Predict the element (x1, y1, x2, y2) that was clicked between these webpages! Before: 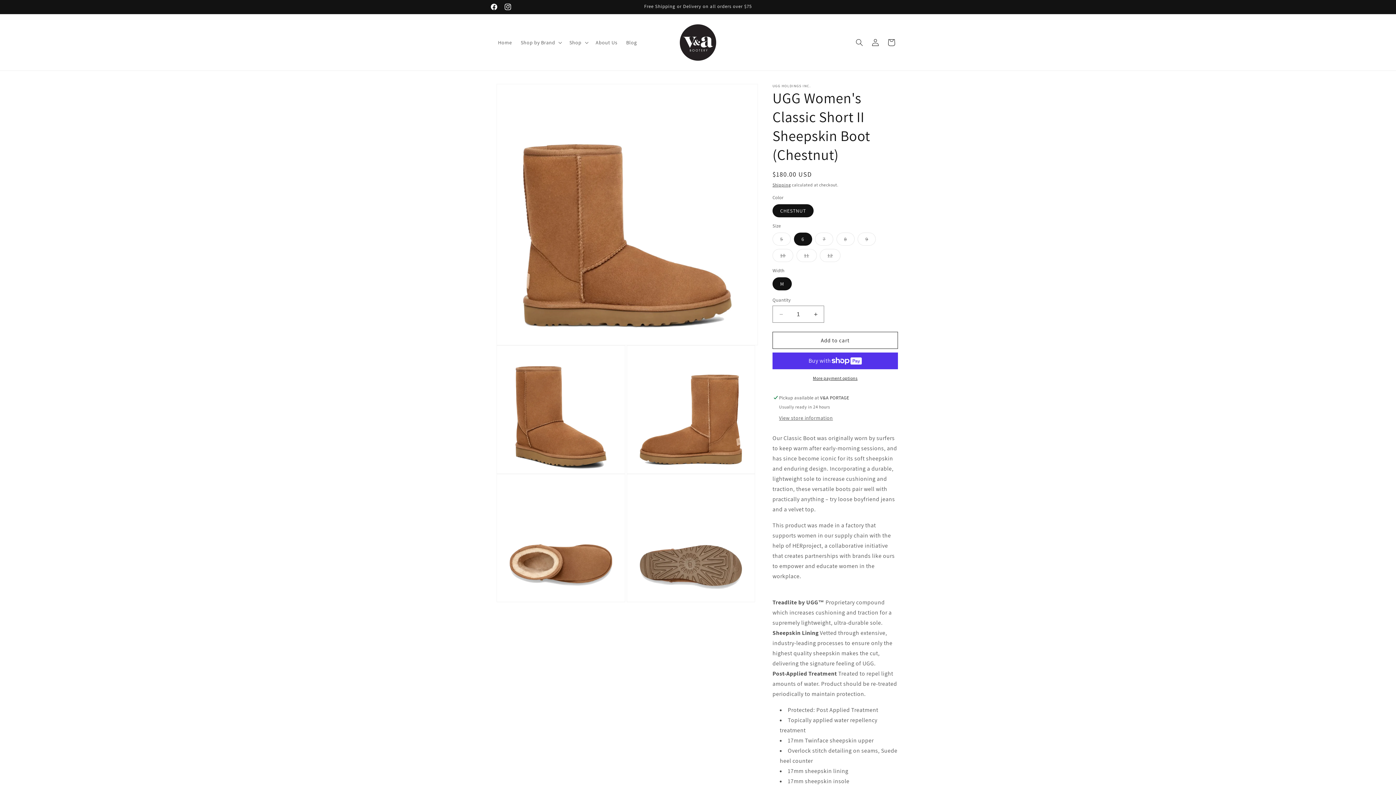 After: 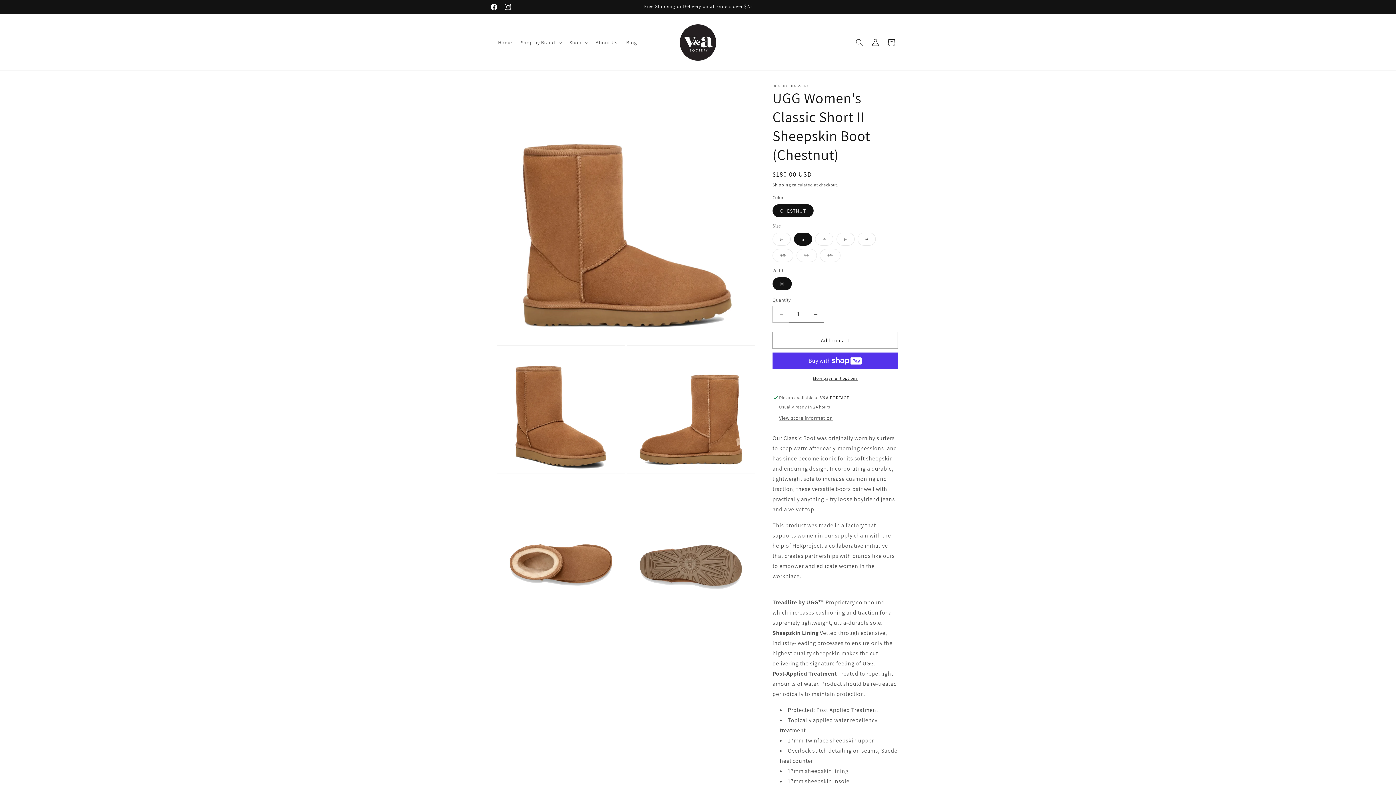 Action: label: Decrease quantity for UGG Women&#39;s Classic Short II Sheepskin Boot (Chestnut) bbox: (773, 305, 789, 322)